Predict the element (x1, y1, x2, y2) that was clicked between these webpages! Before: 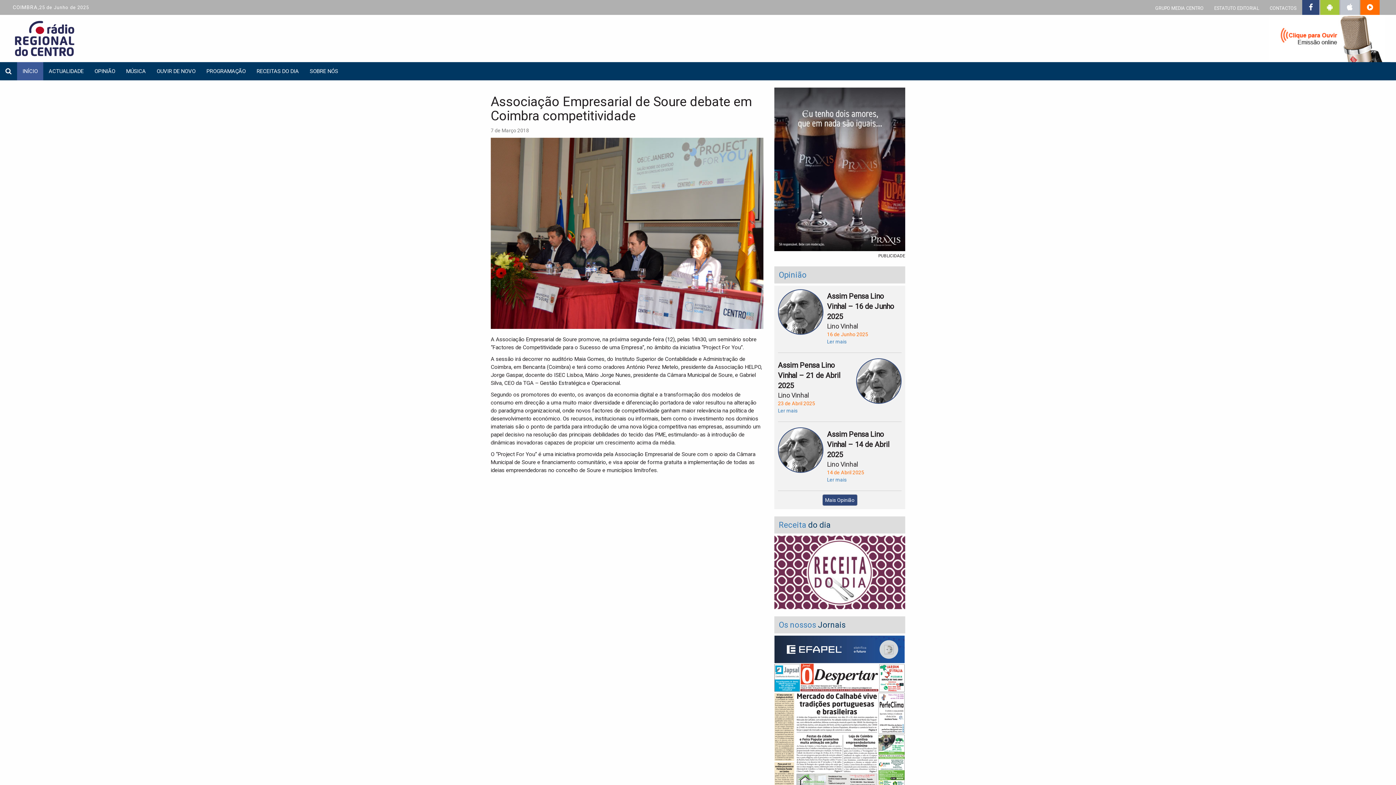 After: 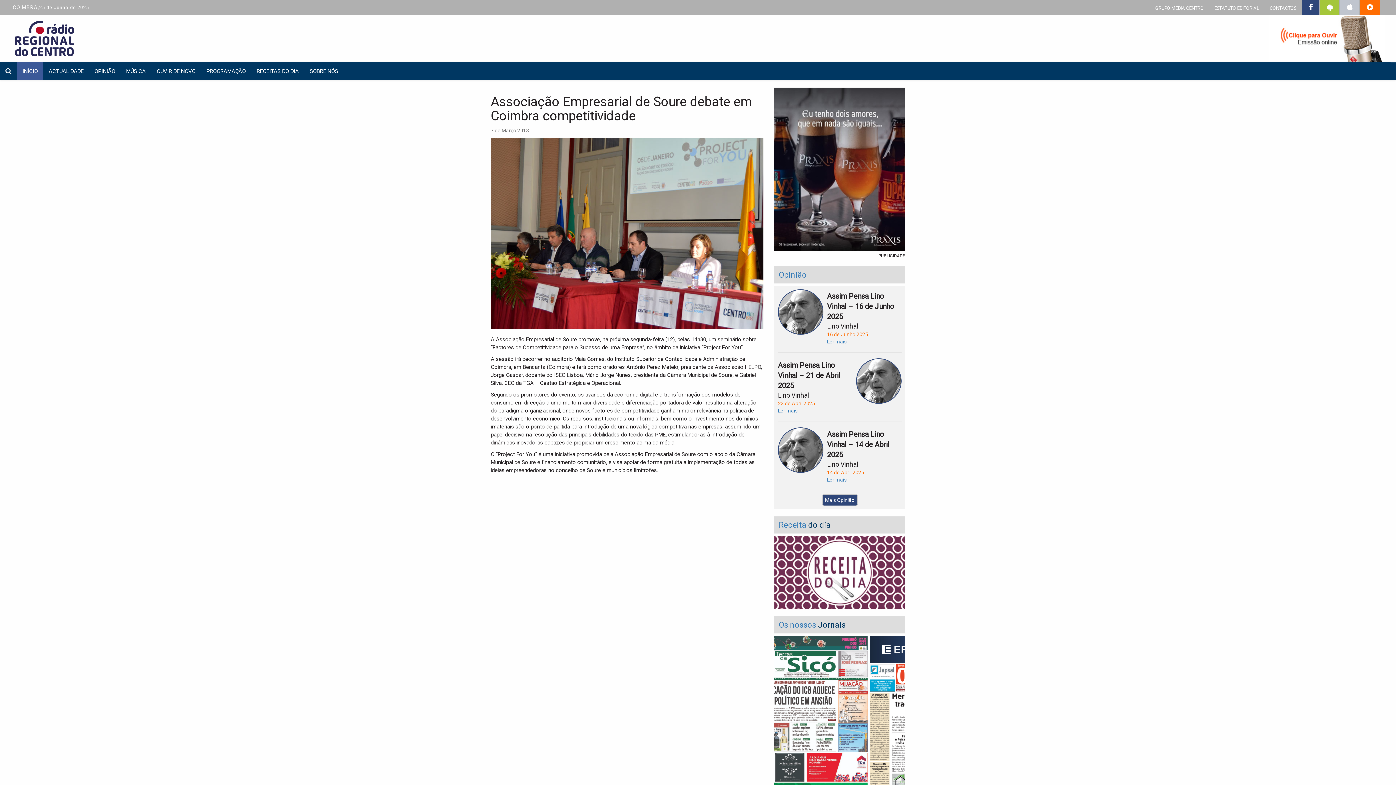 Action: bbox: (1304, 0, 1317, 14)